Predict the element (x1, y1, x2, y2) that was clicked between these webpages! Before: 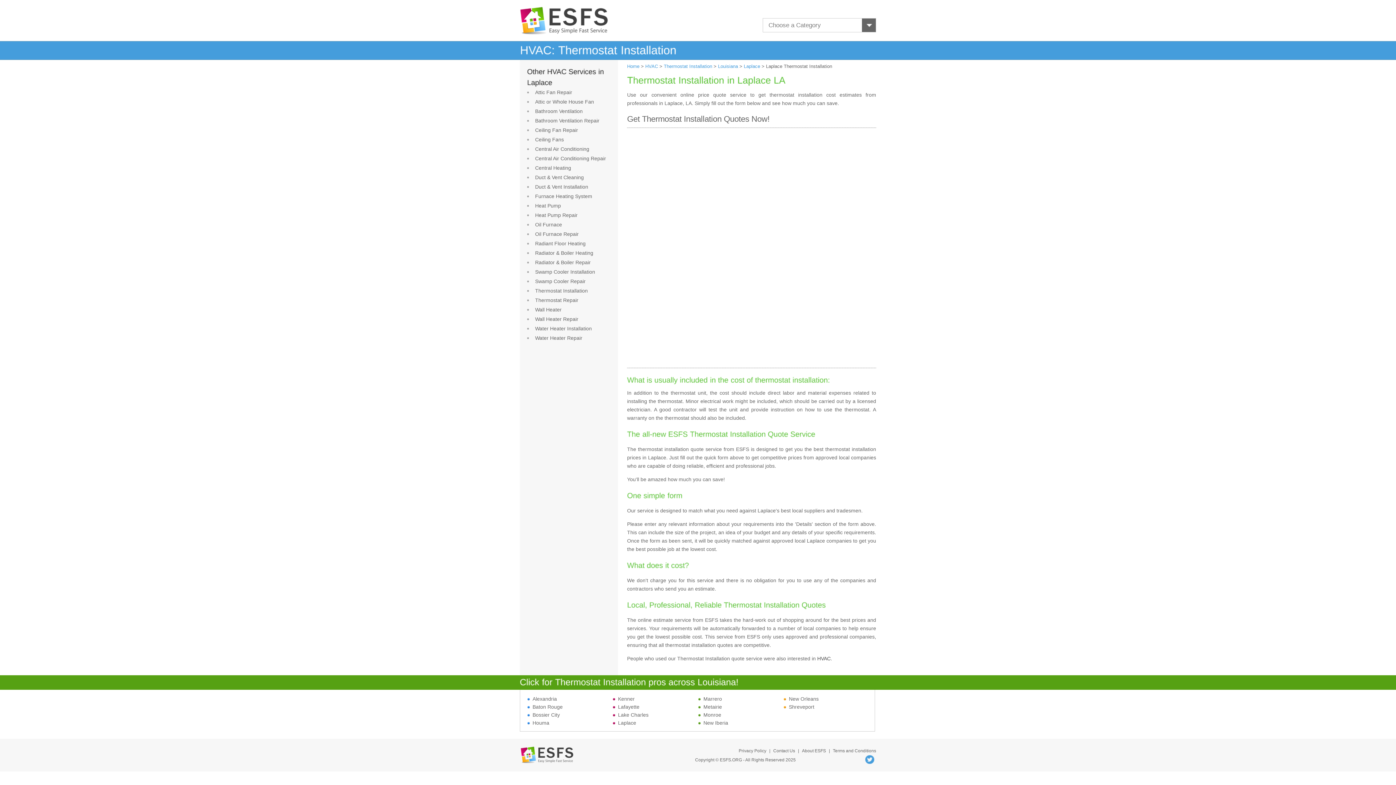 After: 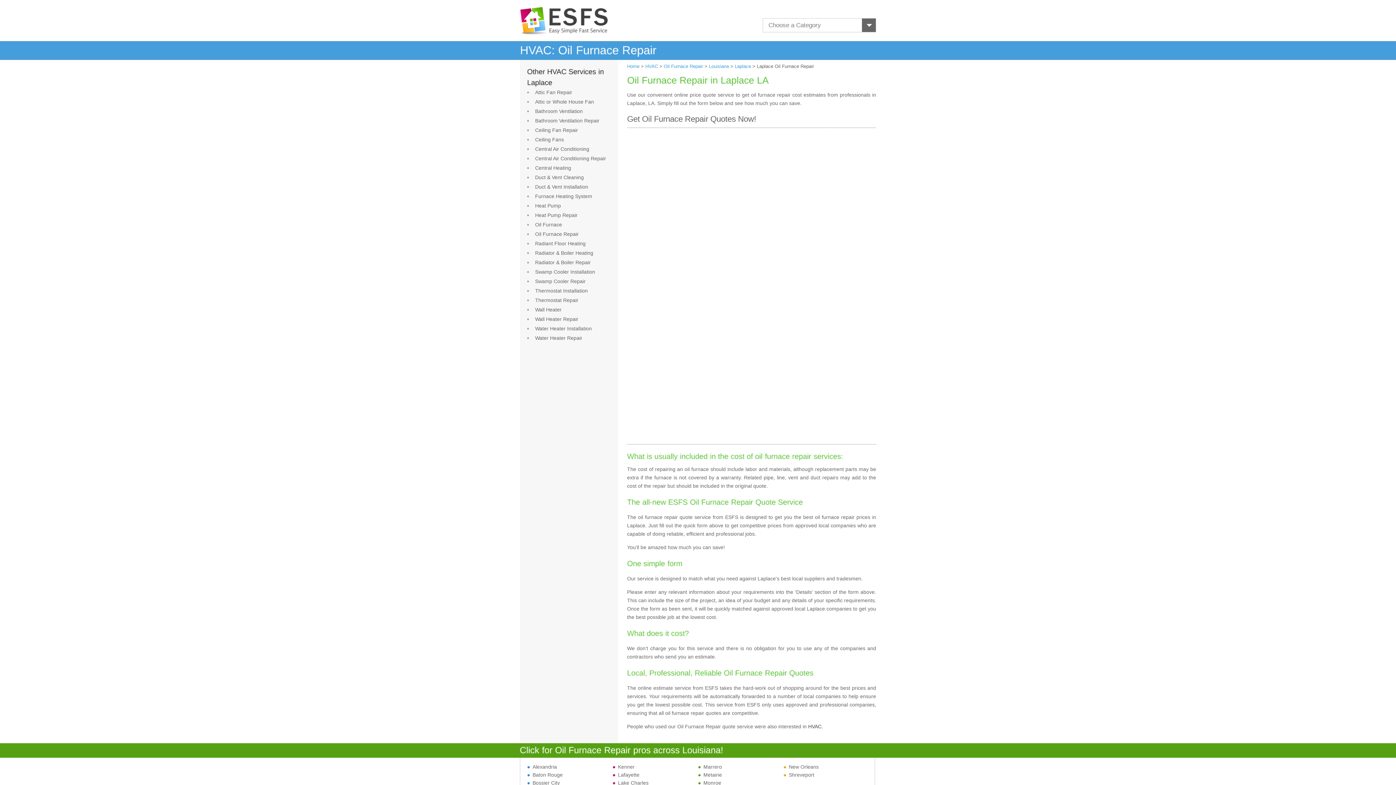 Action: bbox: (535, 231, 578, 237) label: Oil Furnace Repair